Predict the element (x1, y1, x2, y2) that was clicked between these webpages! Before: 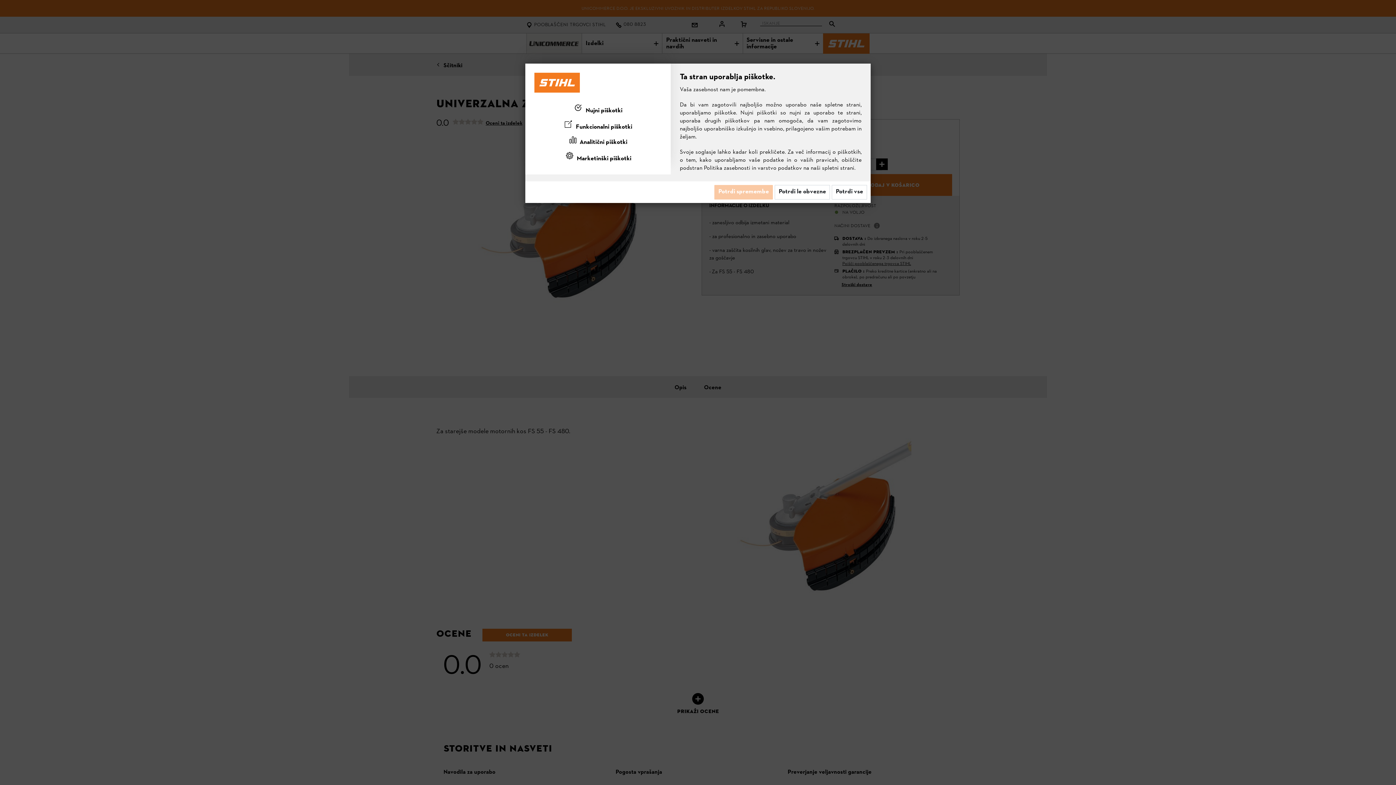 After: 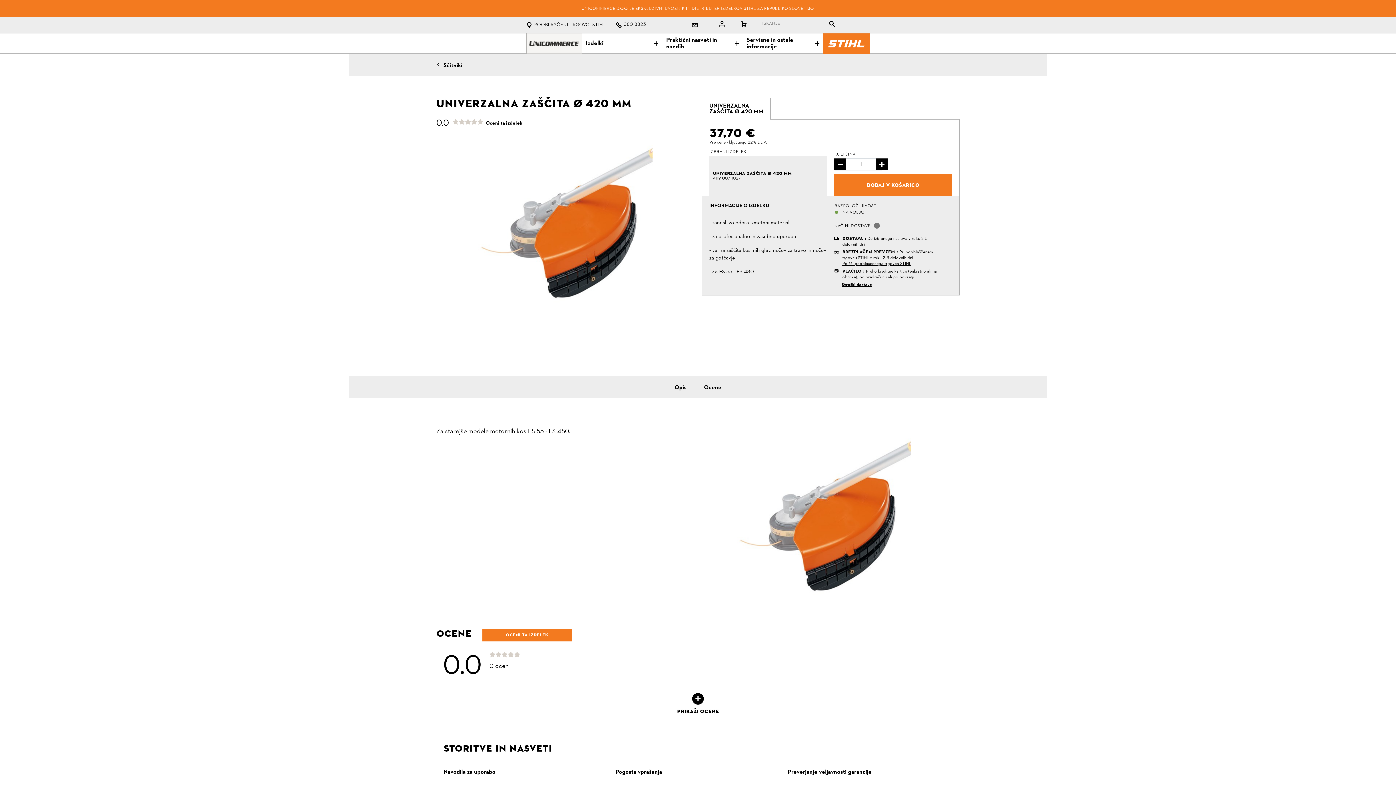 Action: label: Potrdi vse bbox: (832, 185, 867, 199)